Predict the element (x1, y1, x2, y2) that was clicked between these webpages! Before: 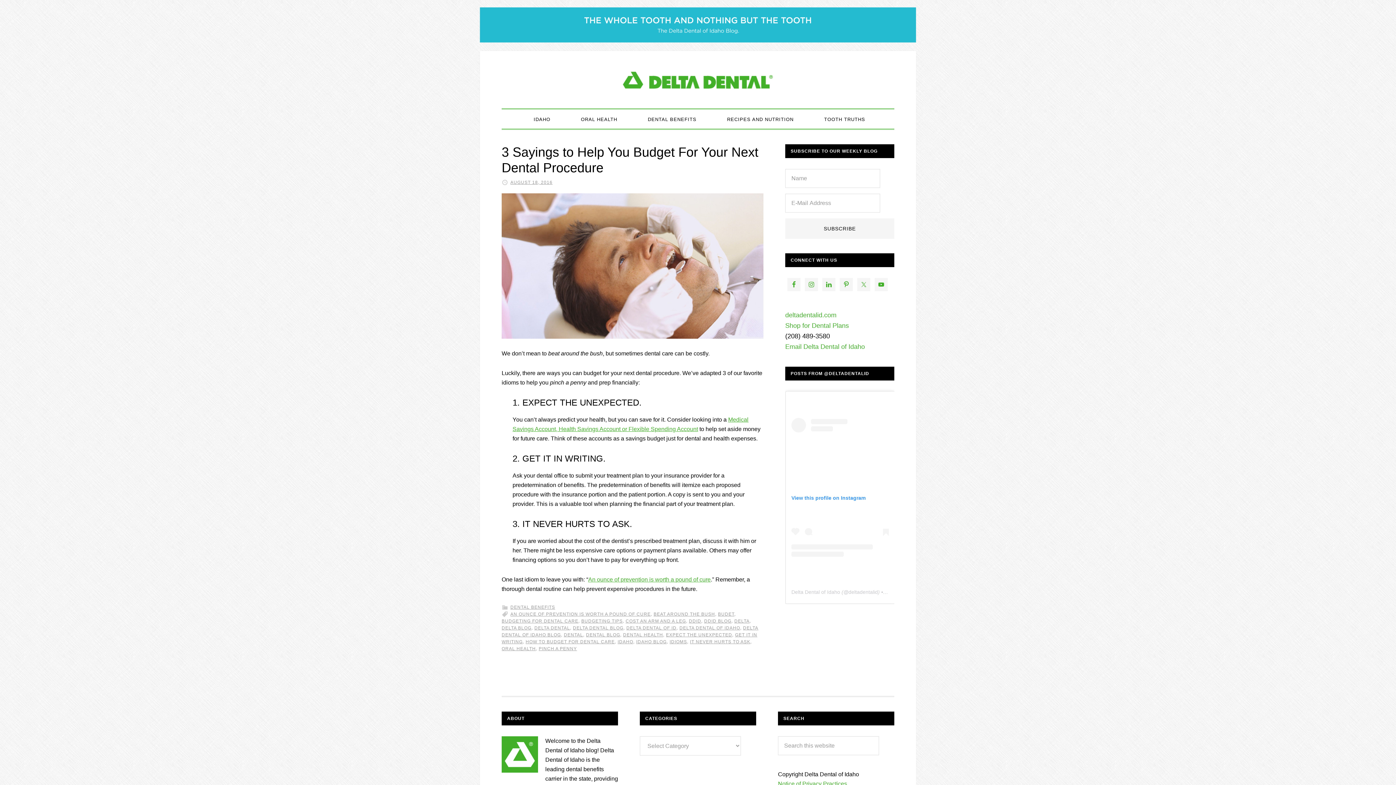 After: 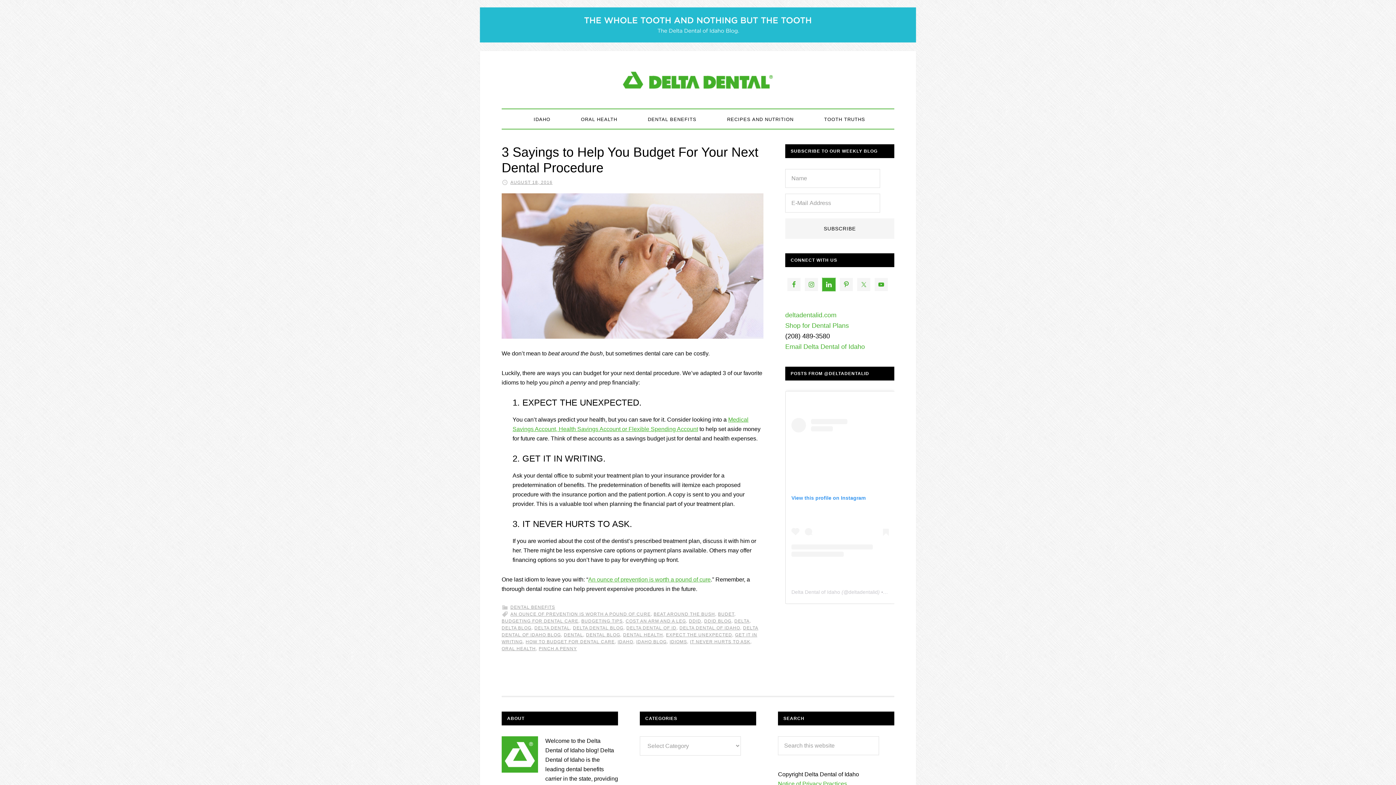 Action: bbox: (822, 278, 835, 291)